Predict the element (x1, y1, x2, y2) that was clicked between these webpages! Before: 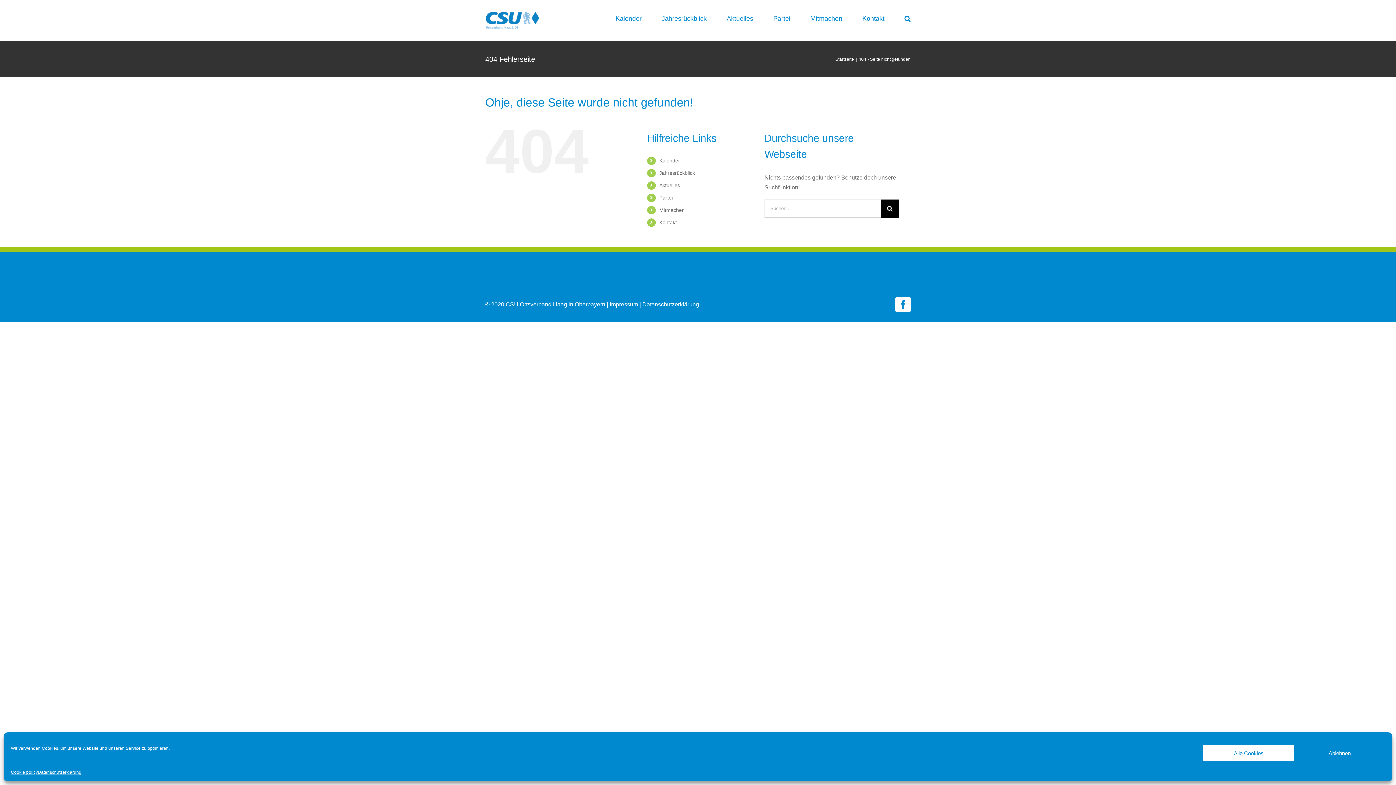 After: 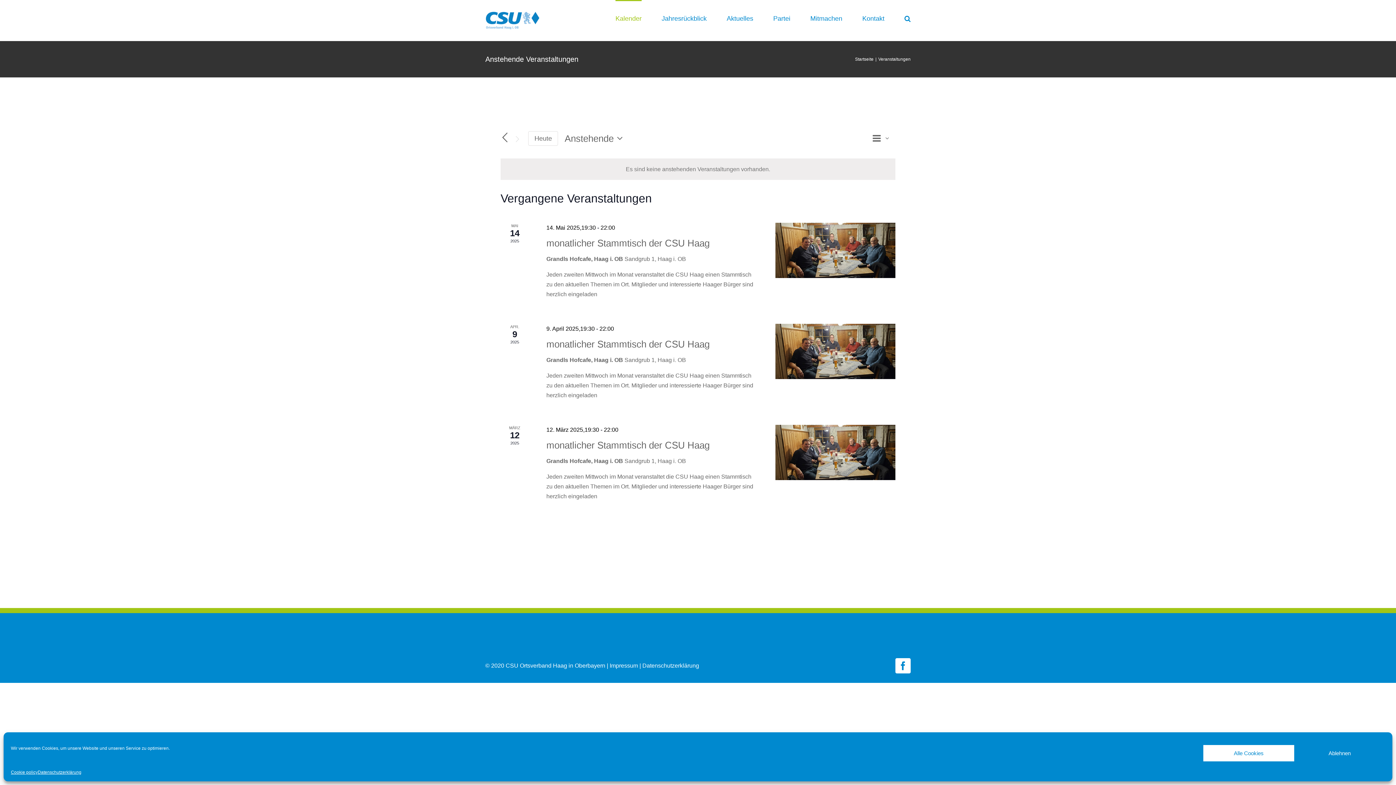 Action: label: Kalender bbox: (615, 0, 641, 36)